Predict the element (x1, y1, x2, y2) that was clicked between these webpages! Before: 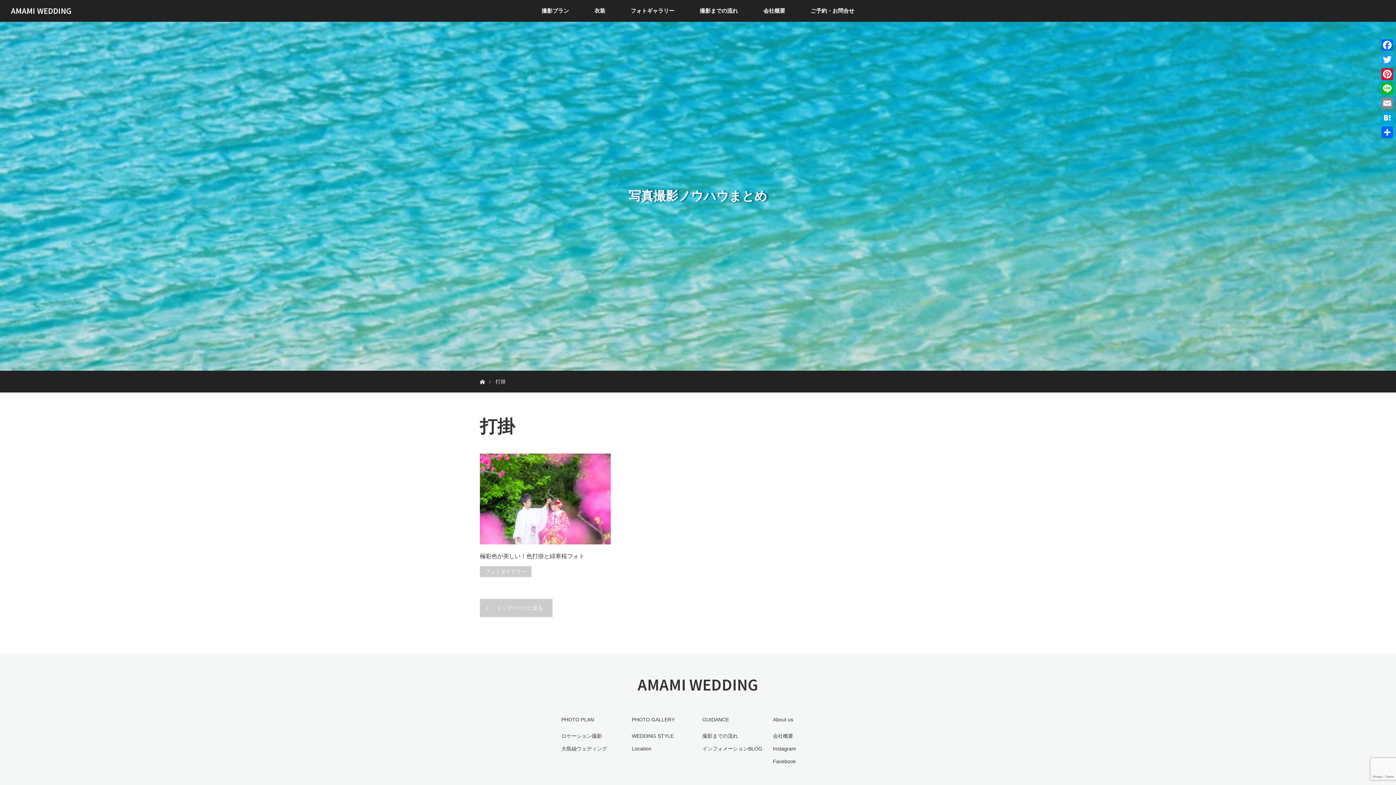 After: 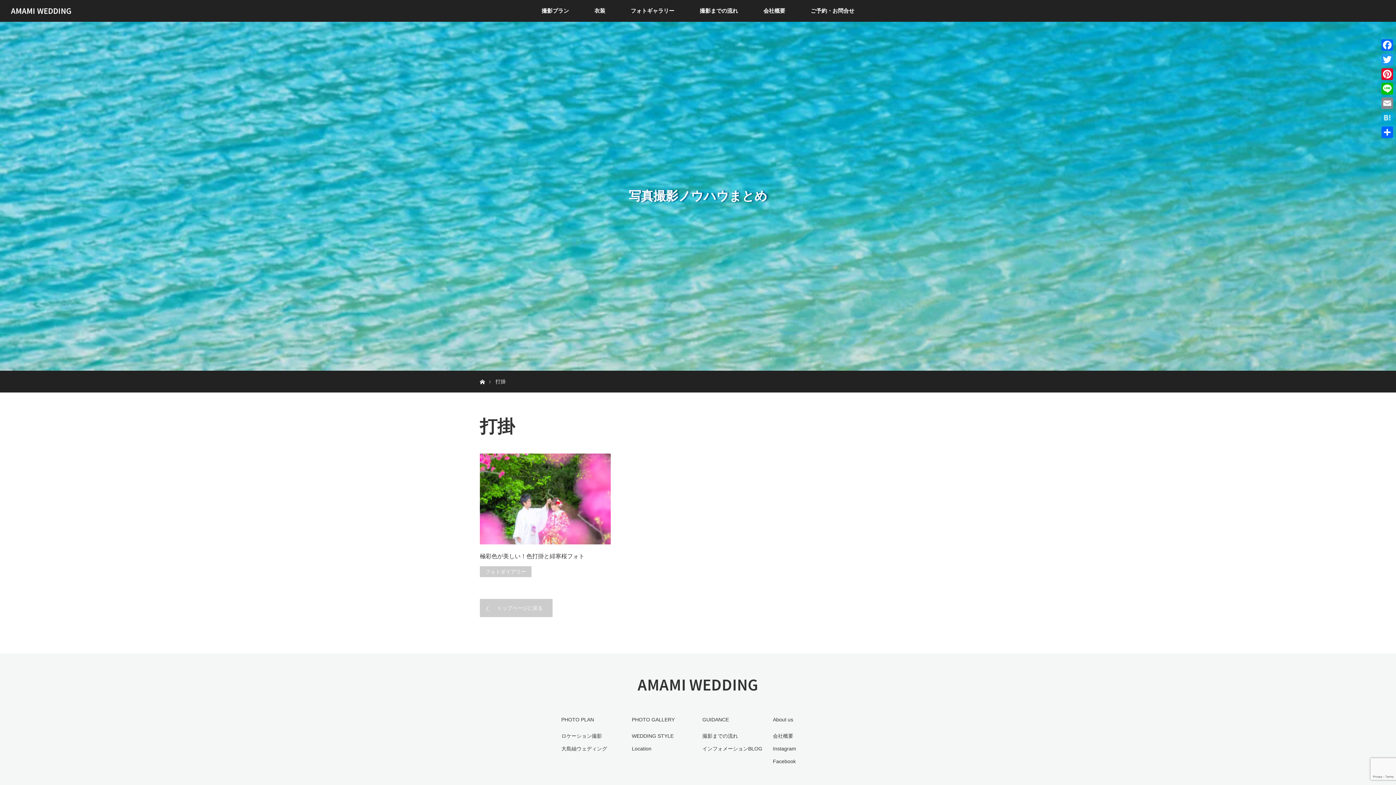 Action: bbox: (1380, 110, 1394, 125) label: Hatena